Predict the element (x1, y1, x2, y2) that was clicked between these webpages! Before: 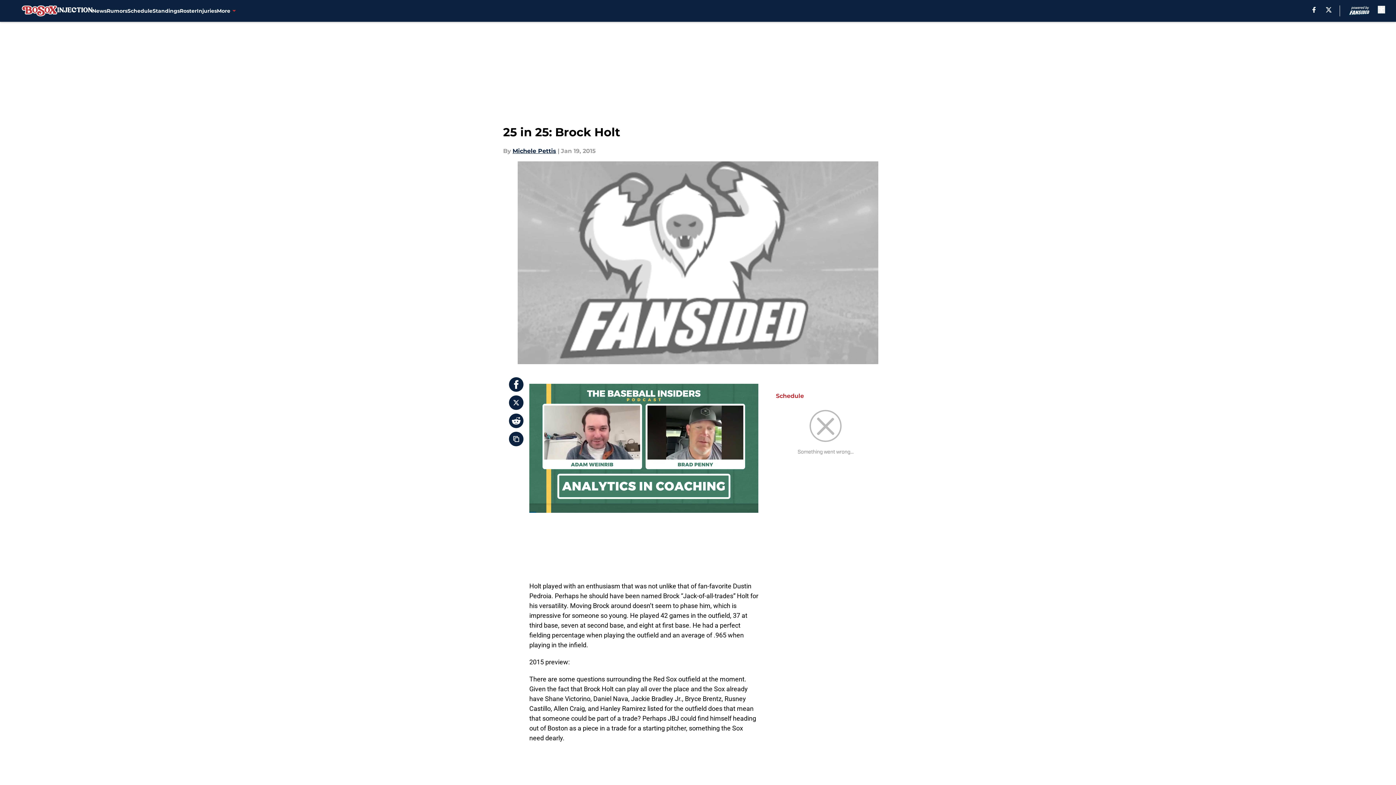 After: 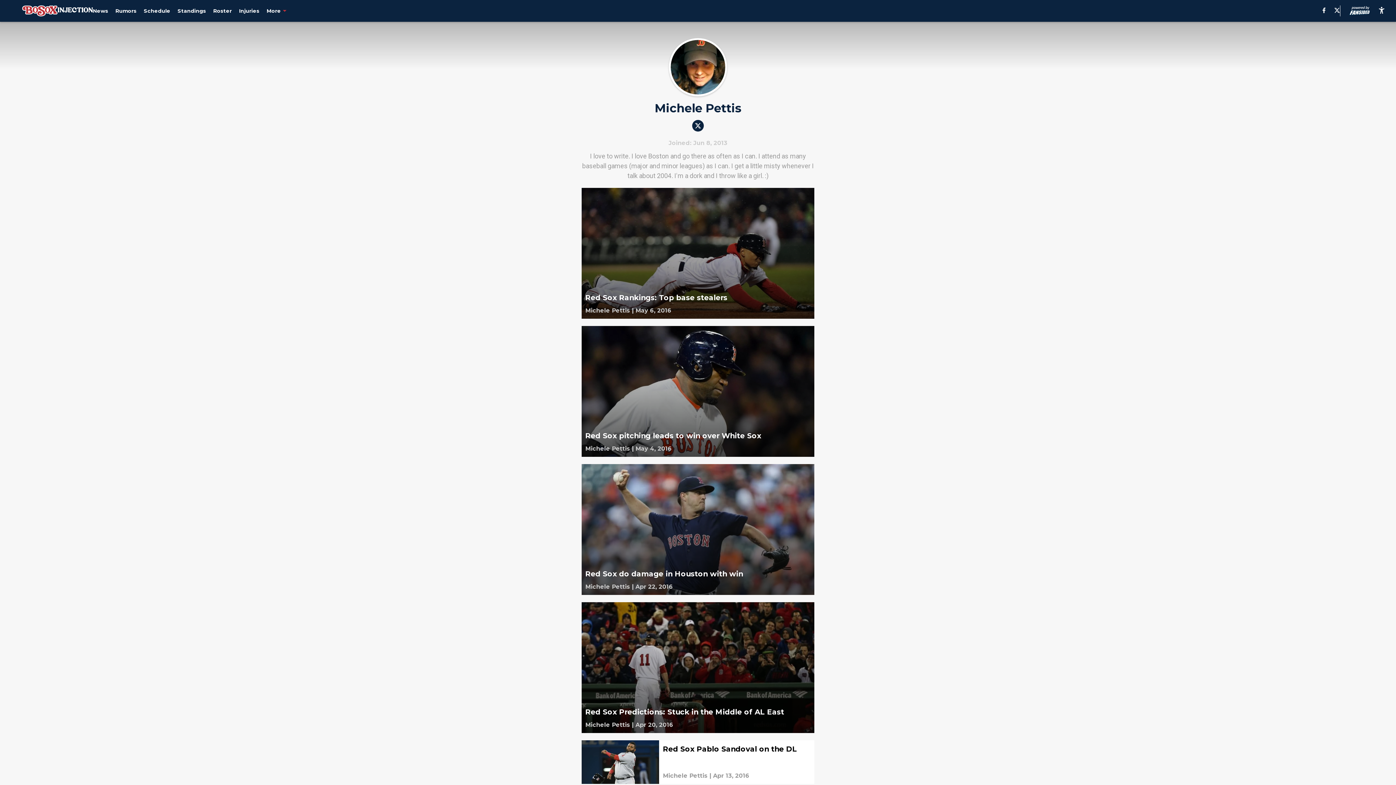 Action: bbox: (512, 146, 556, 155) label: Michele Pettis